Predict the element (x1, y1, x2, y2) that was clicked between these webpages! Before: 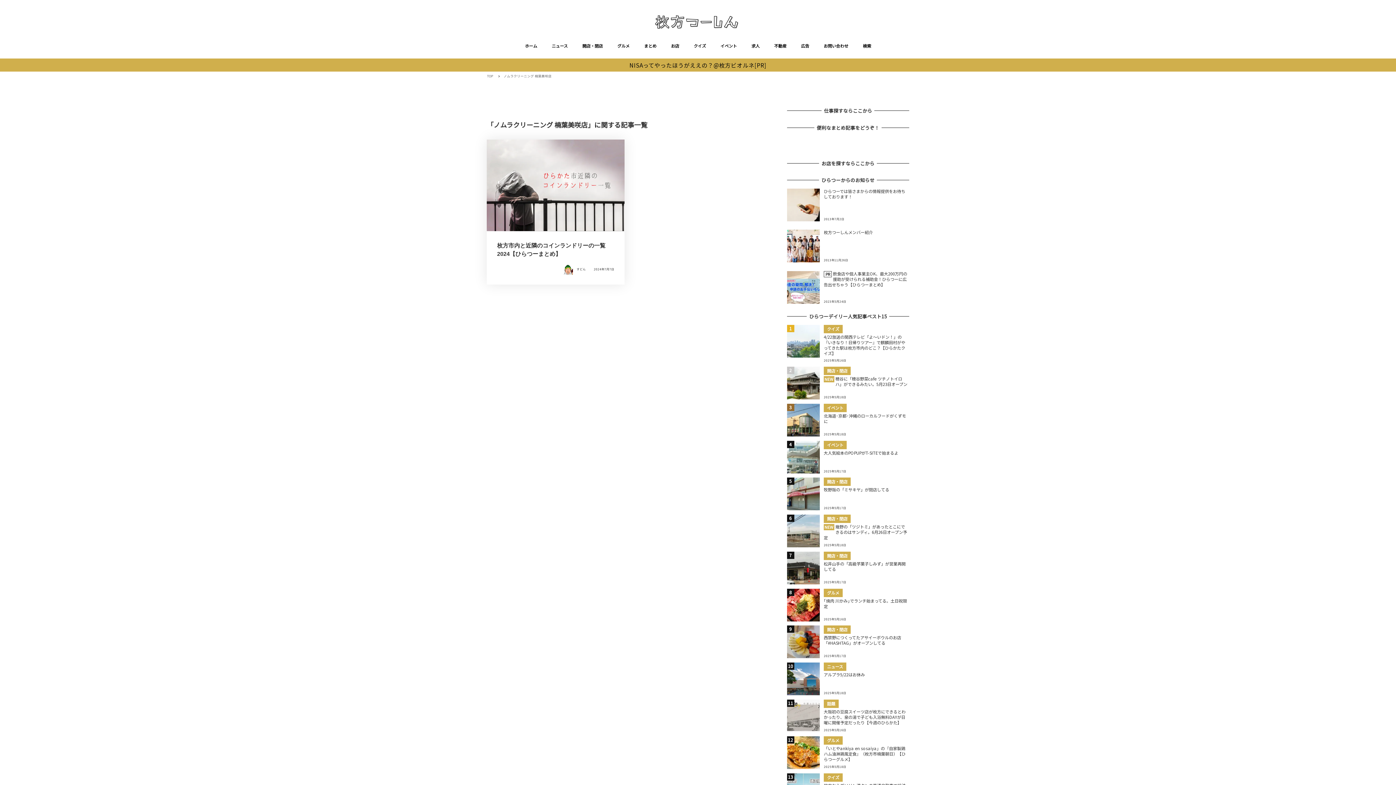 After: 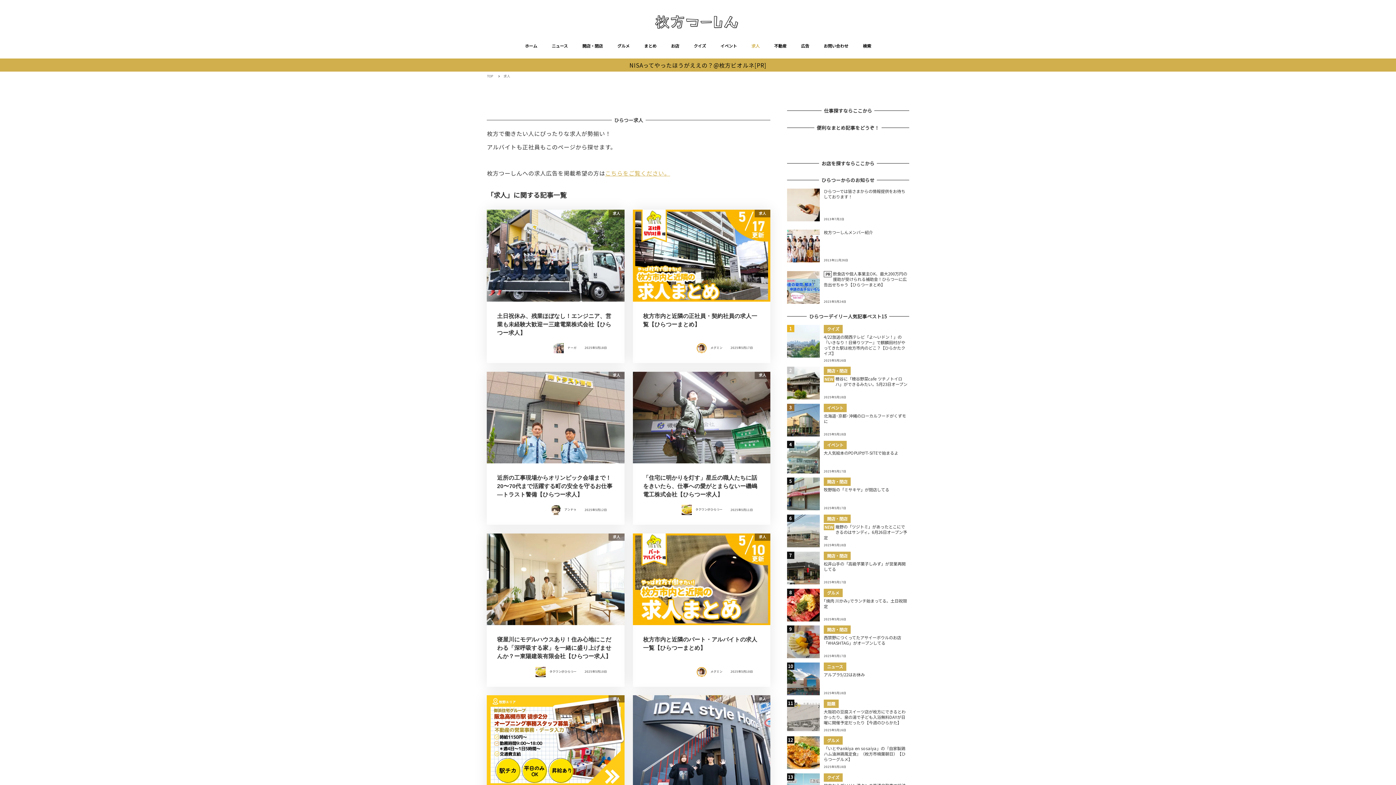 Action: label: 求人 bbox: (744, 33, 767, 58)